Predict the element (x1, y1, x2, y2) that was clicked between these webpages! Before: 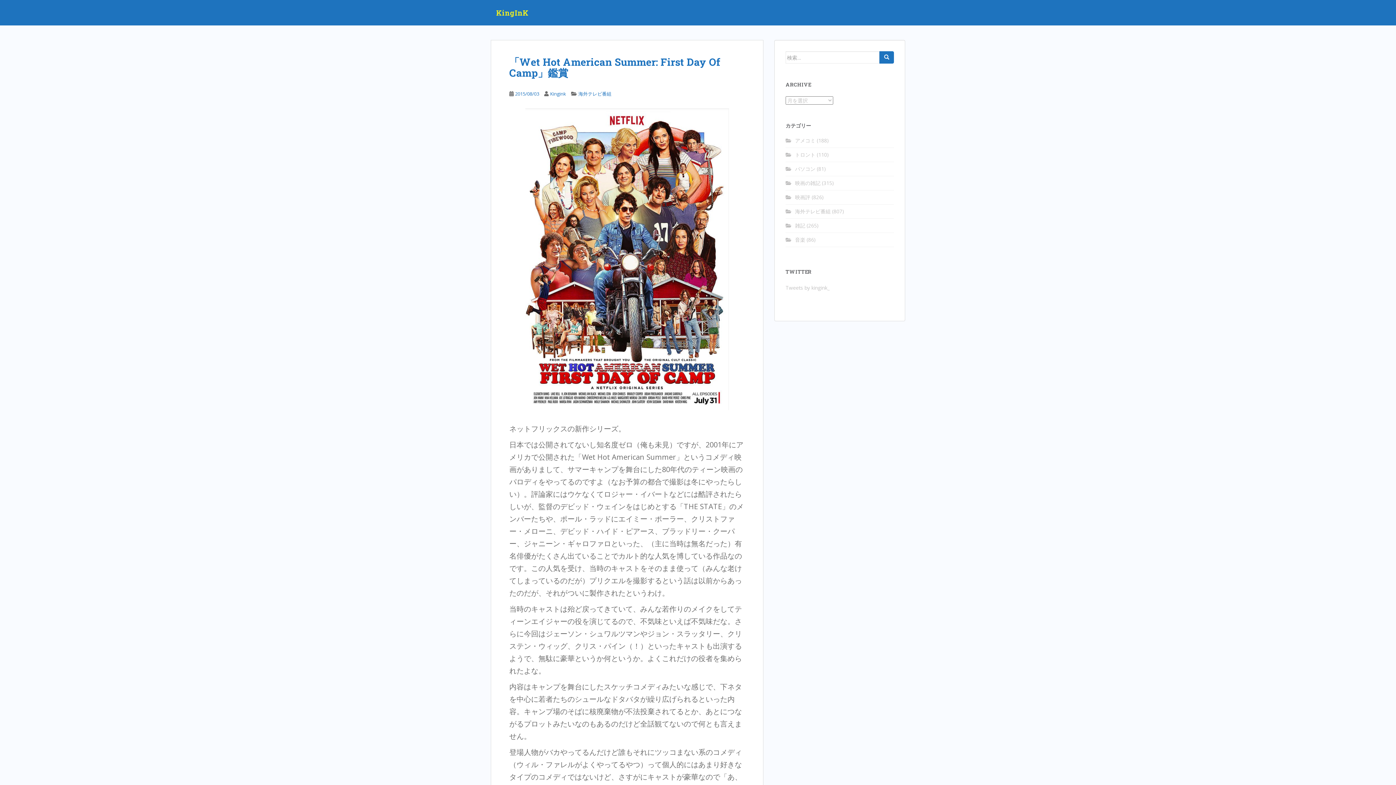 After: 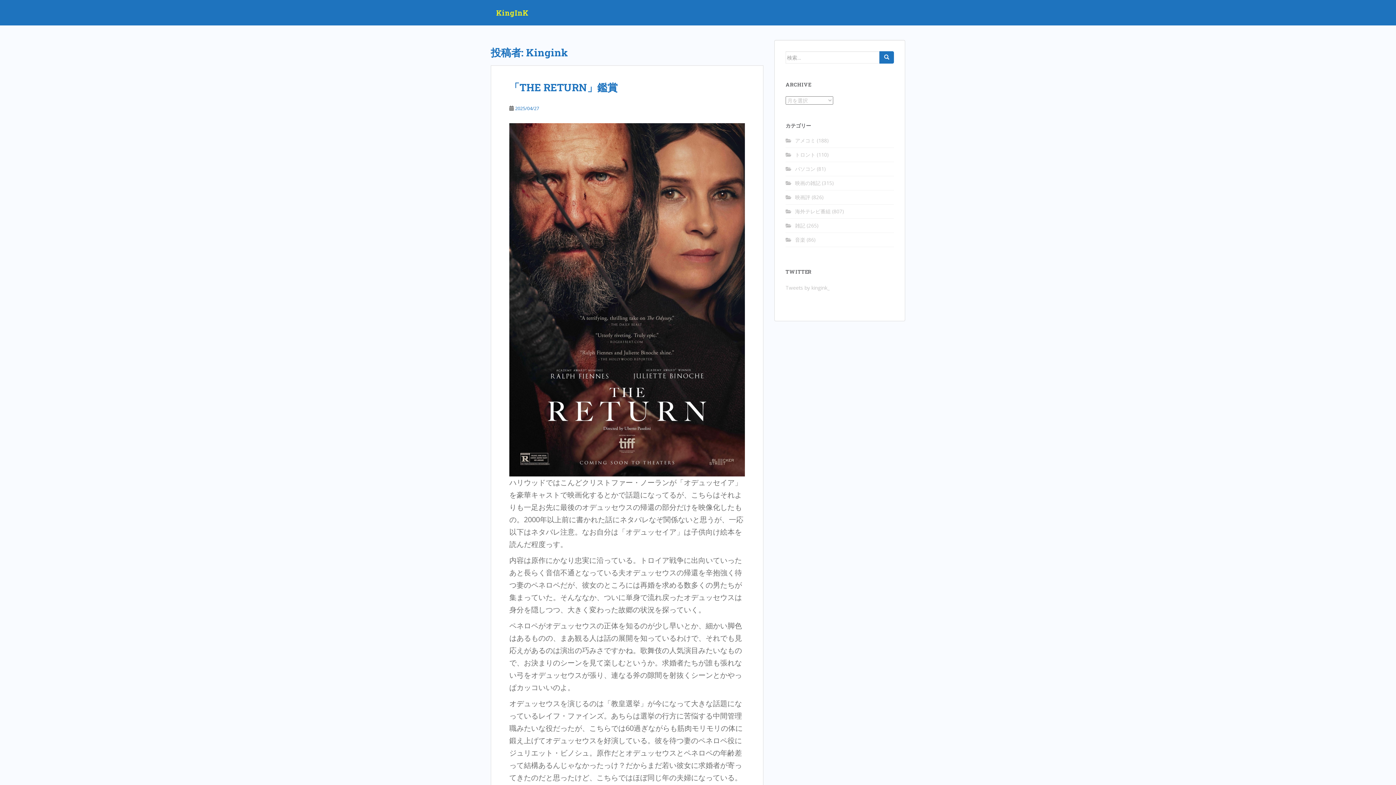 Action: bbox: (550, 90, 566, 97) label: Kingink